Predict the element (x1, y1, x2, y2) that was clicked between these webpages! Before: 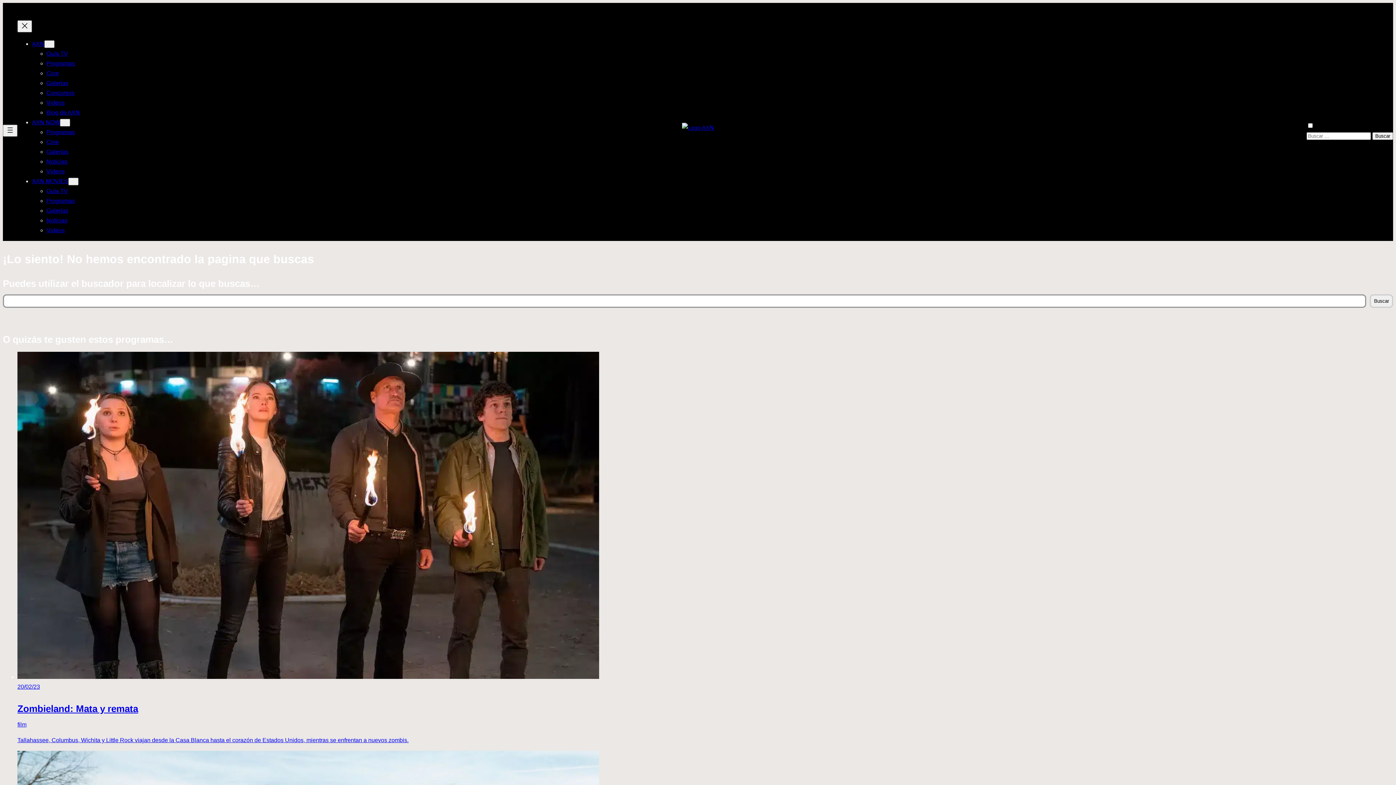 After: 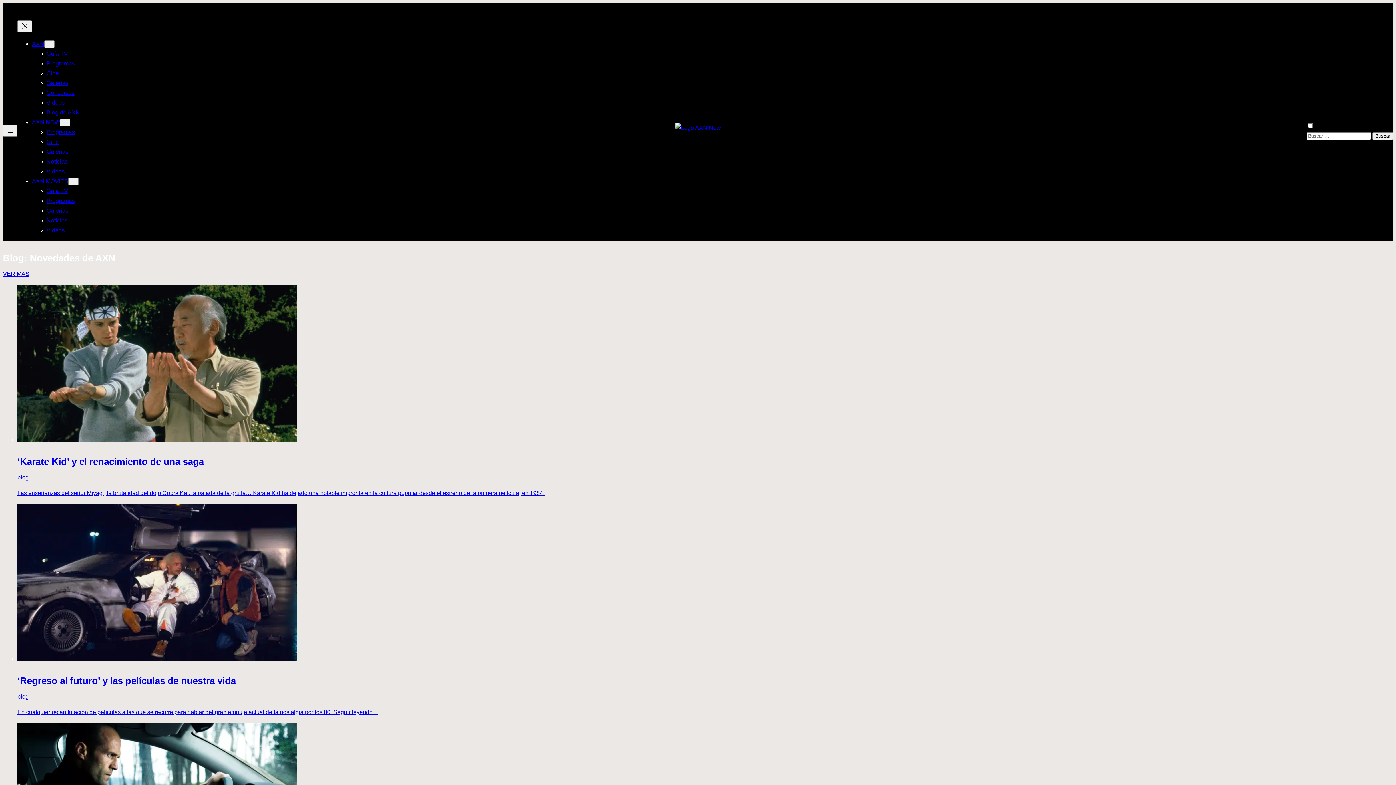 Action: bbox: (32, 119, 60, 125) label: AXN NOW